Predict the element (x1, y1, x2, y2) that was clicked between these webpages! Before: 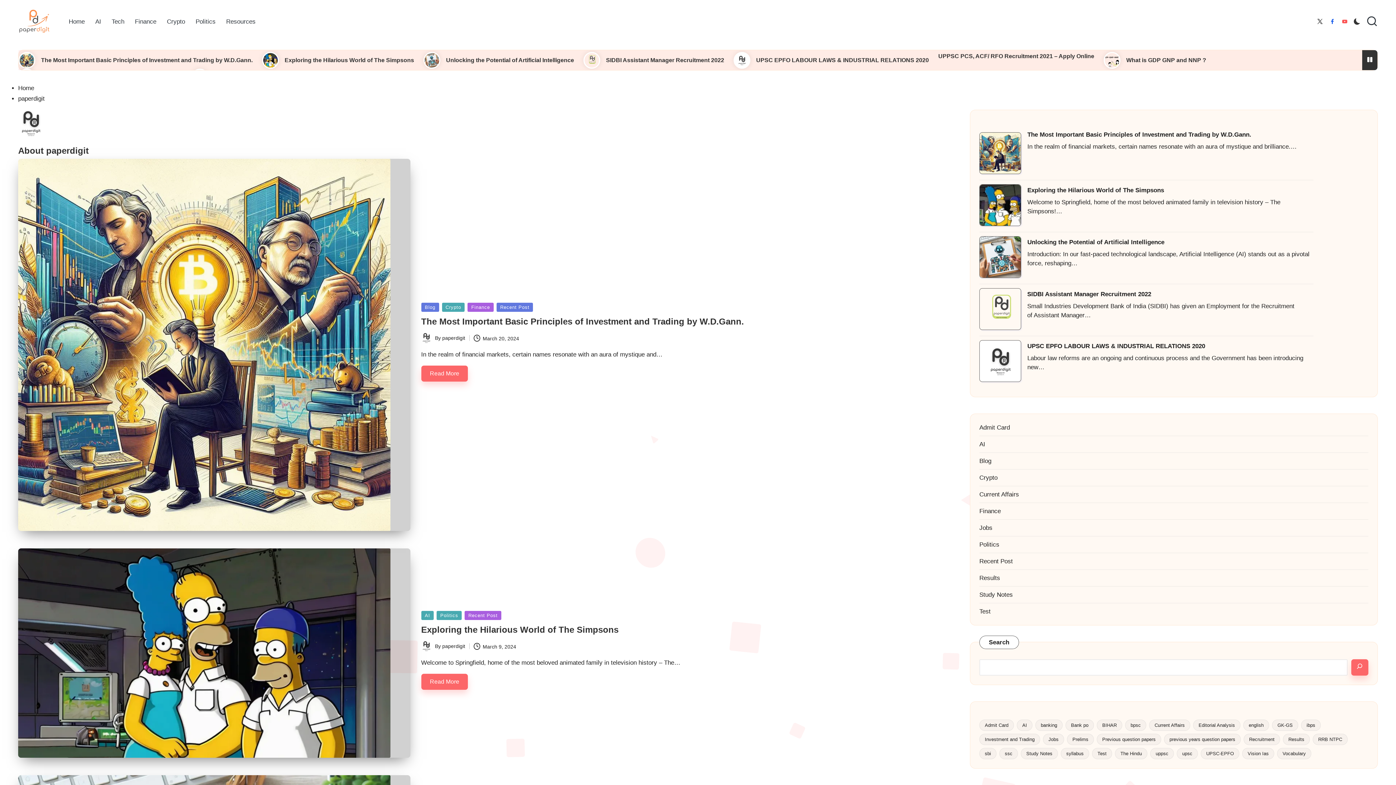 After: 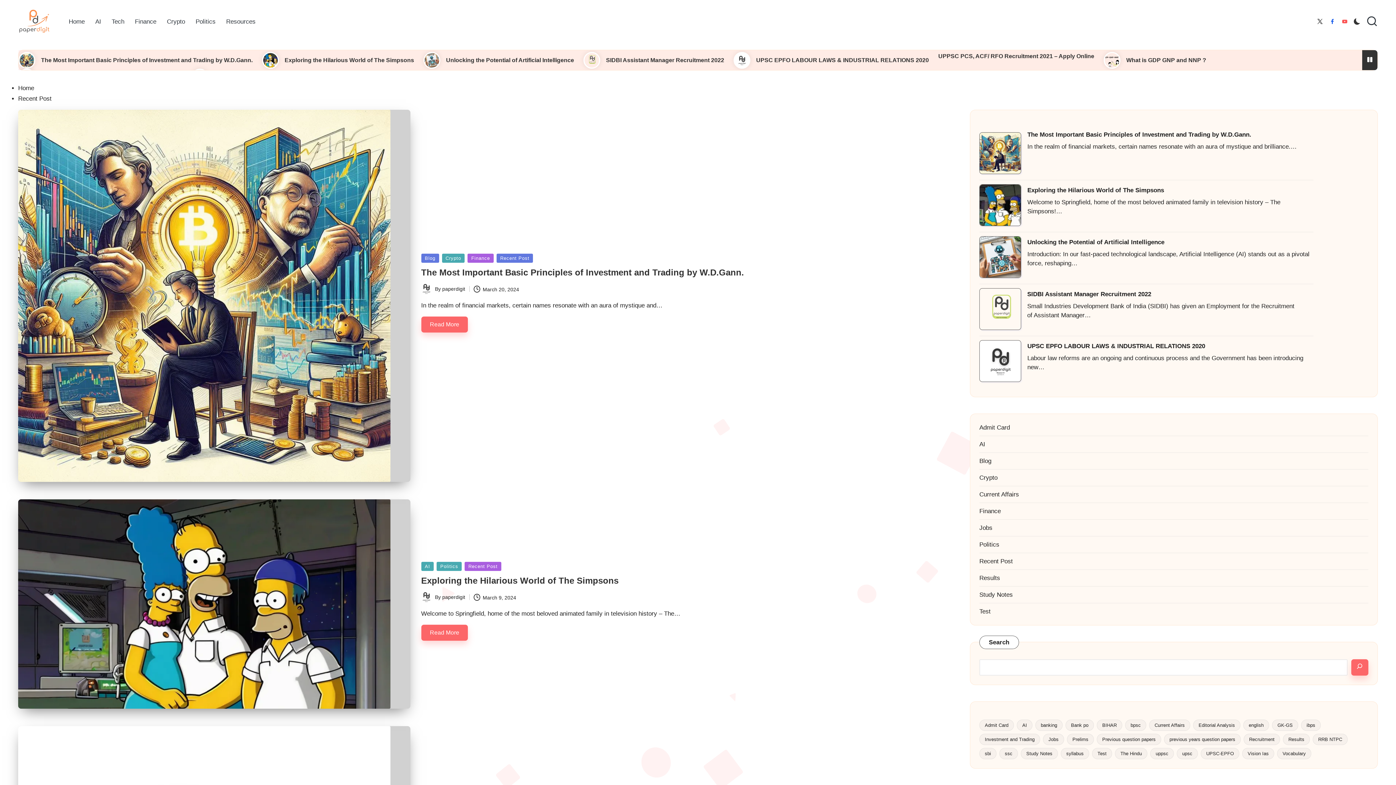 Action: bbox: (464, 611, 501, 620) label: Recent Post